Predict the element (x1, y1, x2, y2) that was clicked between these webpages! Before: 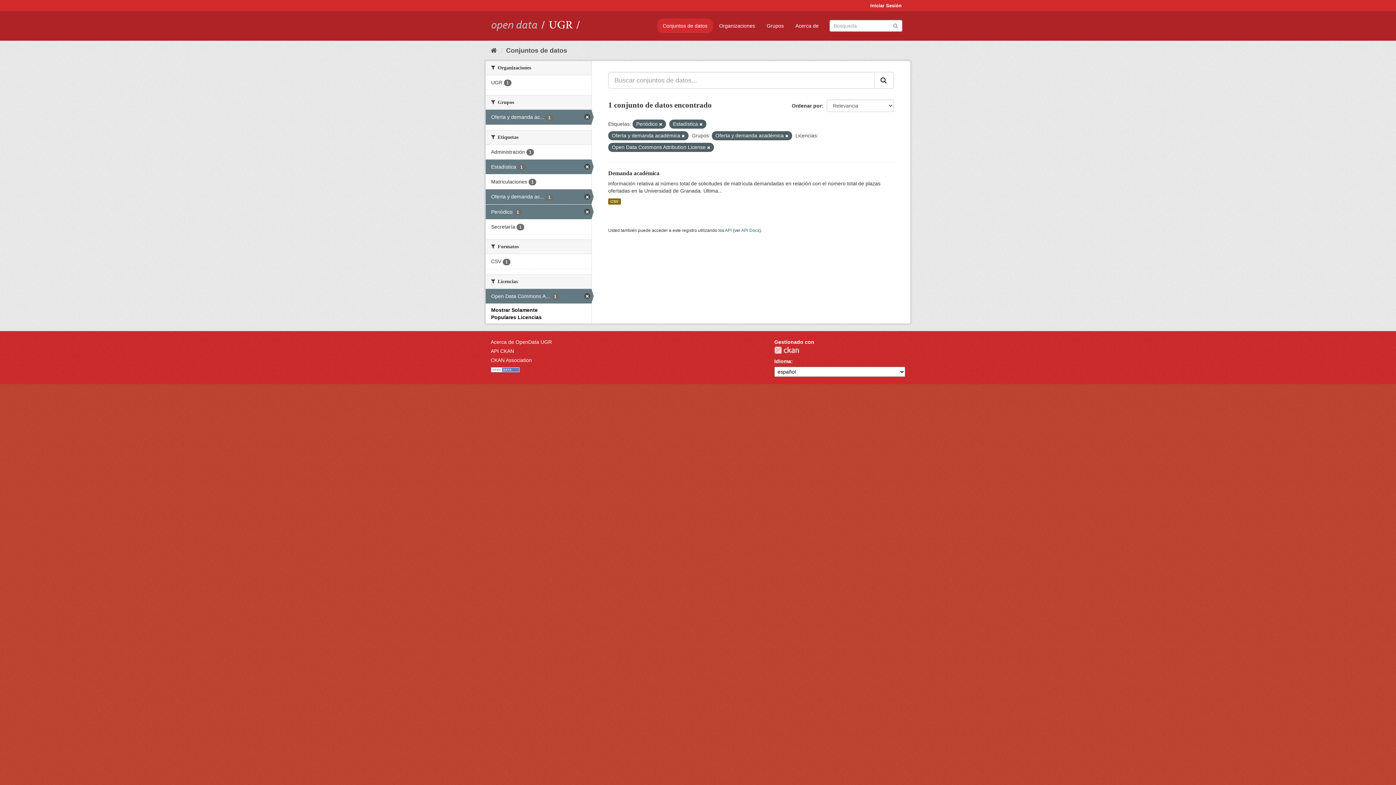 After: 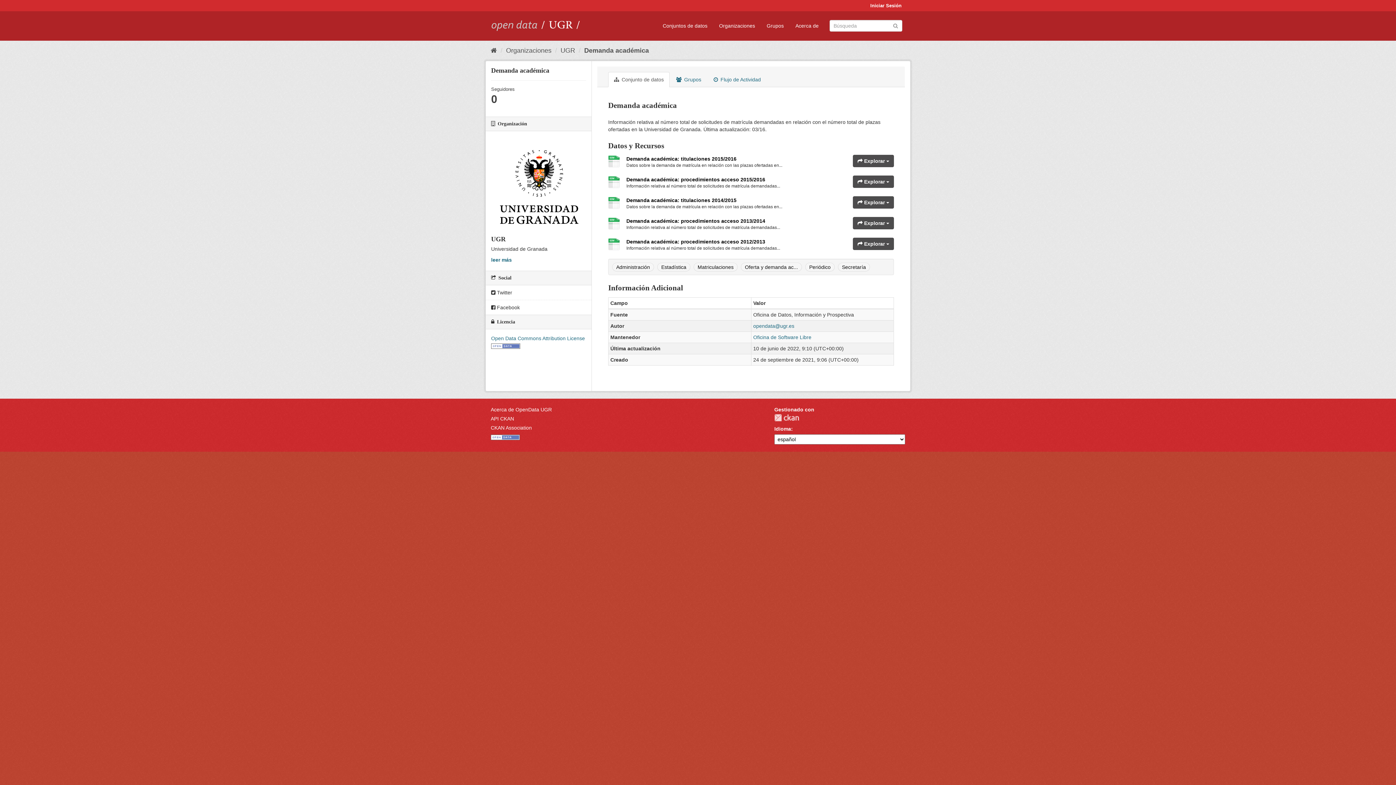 Action: bbox: (608, 170, 659, 176) label: Demanda académica